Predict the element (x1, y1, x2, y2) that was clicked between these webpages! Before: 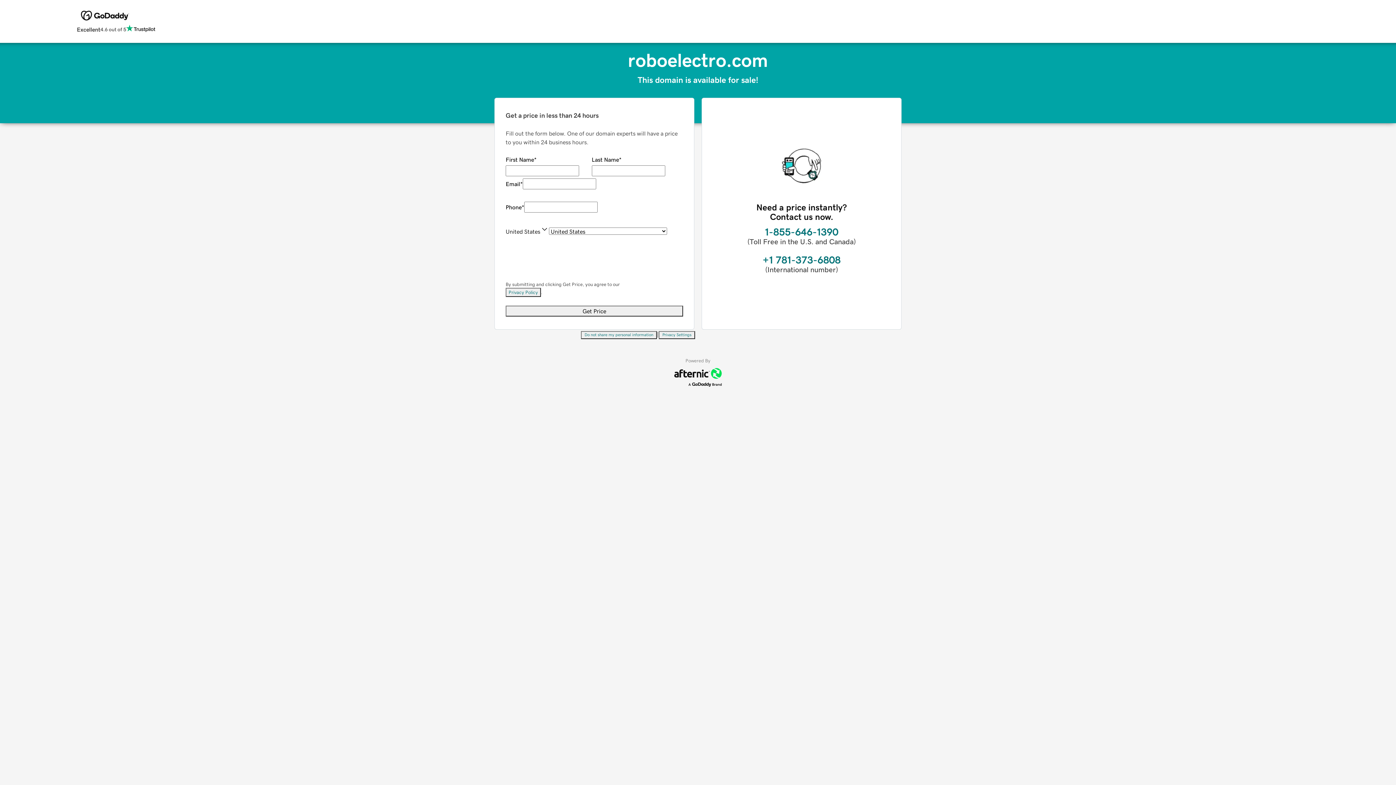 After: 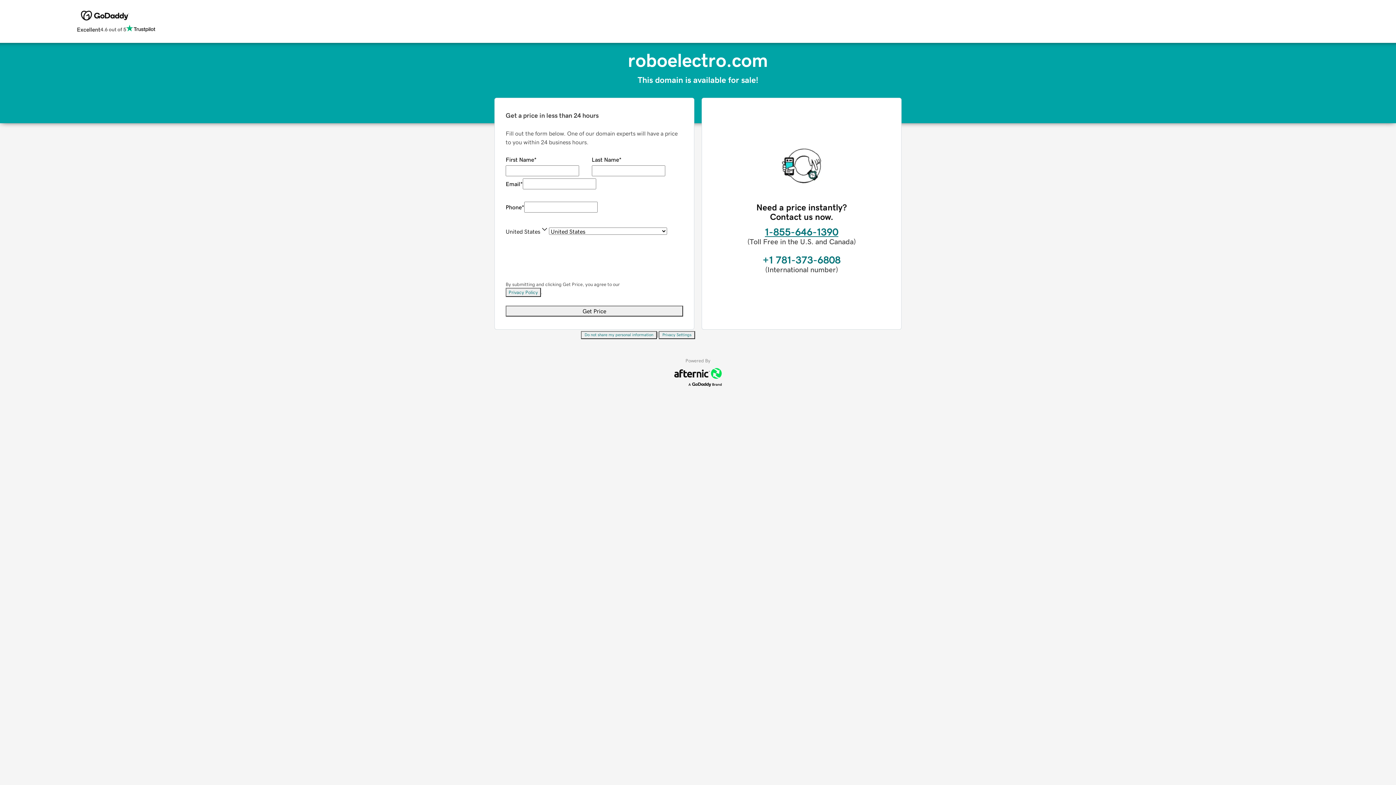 Action: label: 1-855-646-1390 bbox: (765, 226, 838, 237)